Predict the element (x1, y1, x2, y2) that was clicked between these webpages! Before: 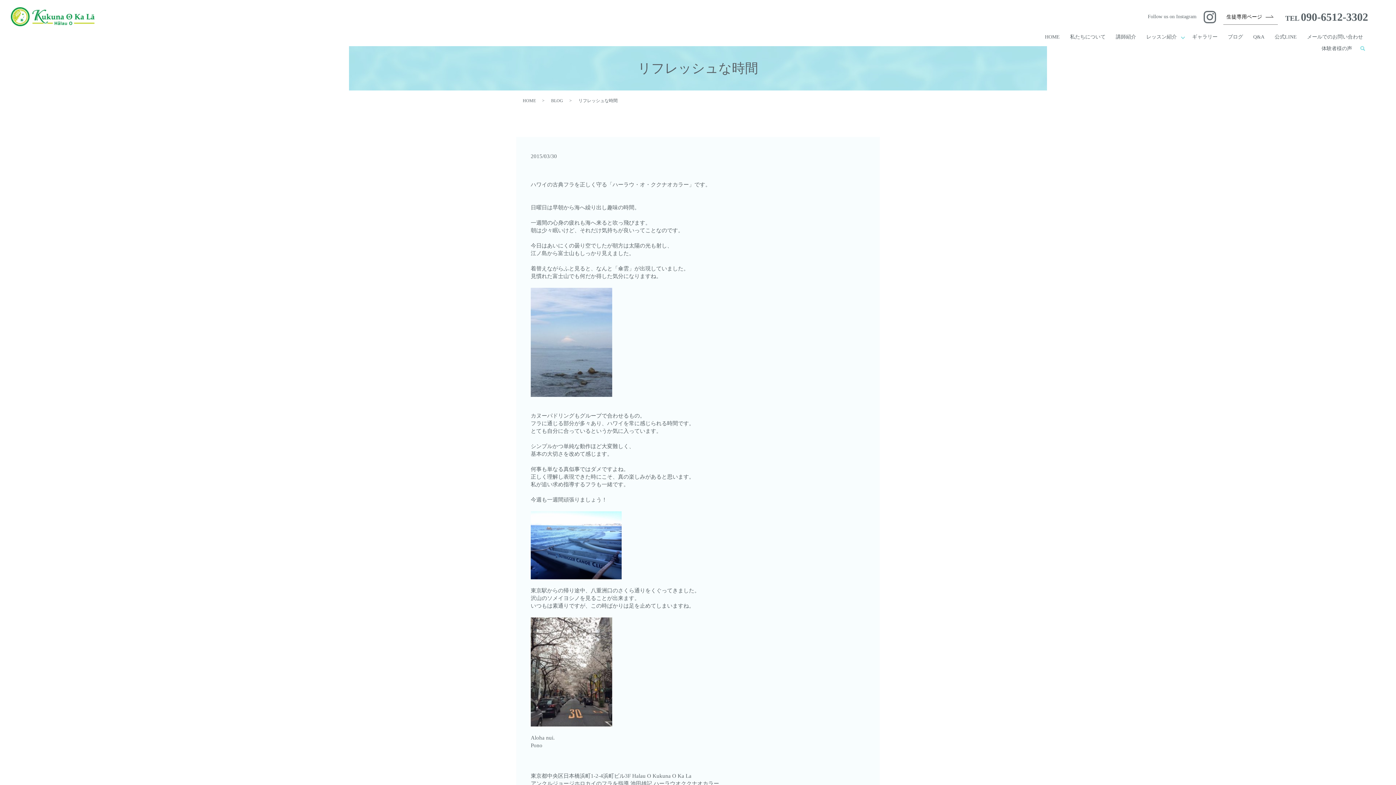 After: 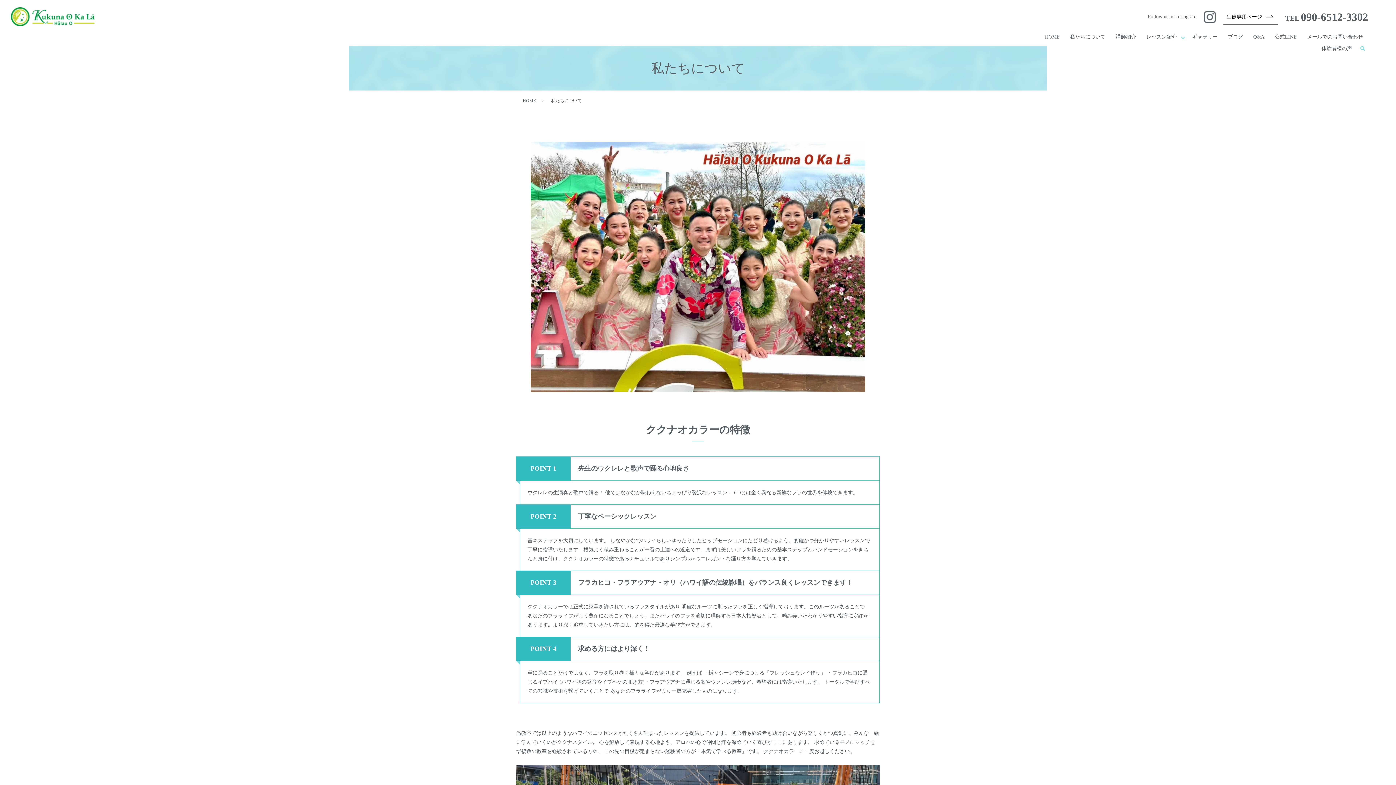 Action: label: 私たちについて bbox: (1065, 31, 1110, 43)